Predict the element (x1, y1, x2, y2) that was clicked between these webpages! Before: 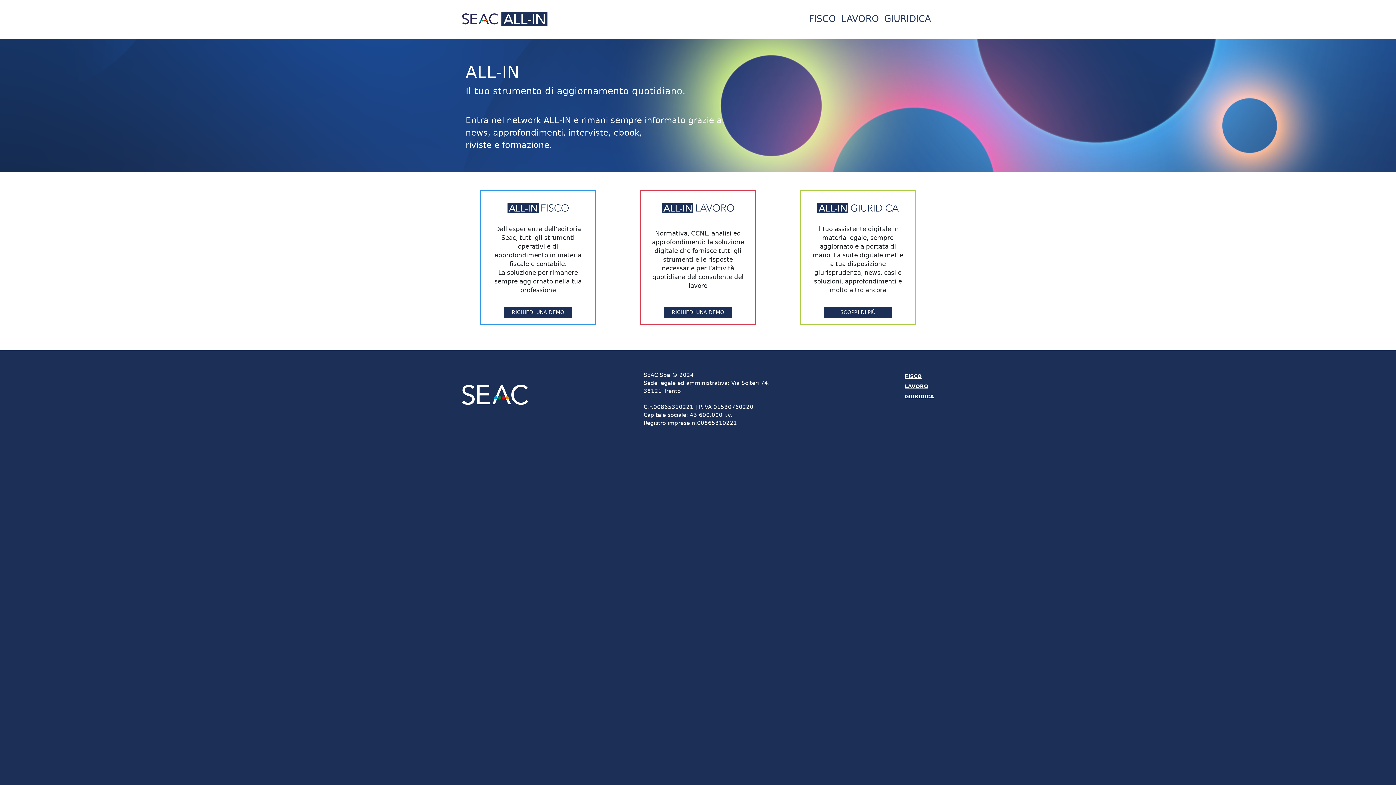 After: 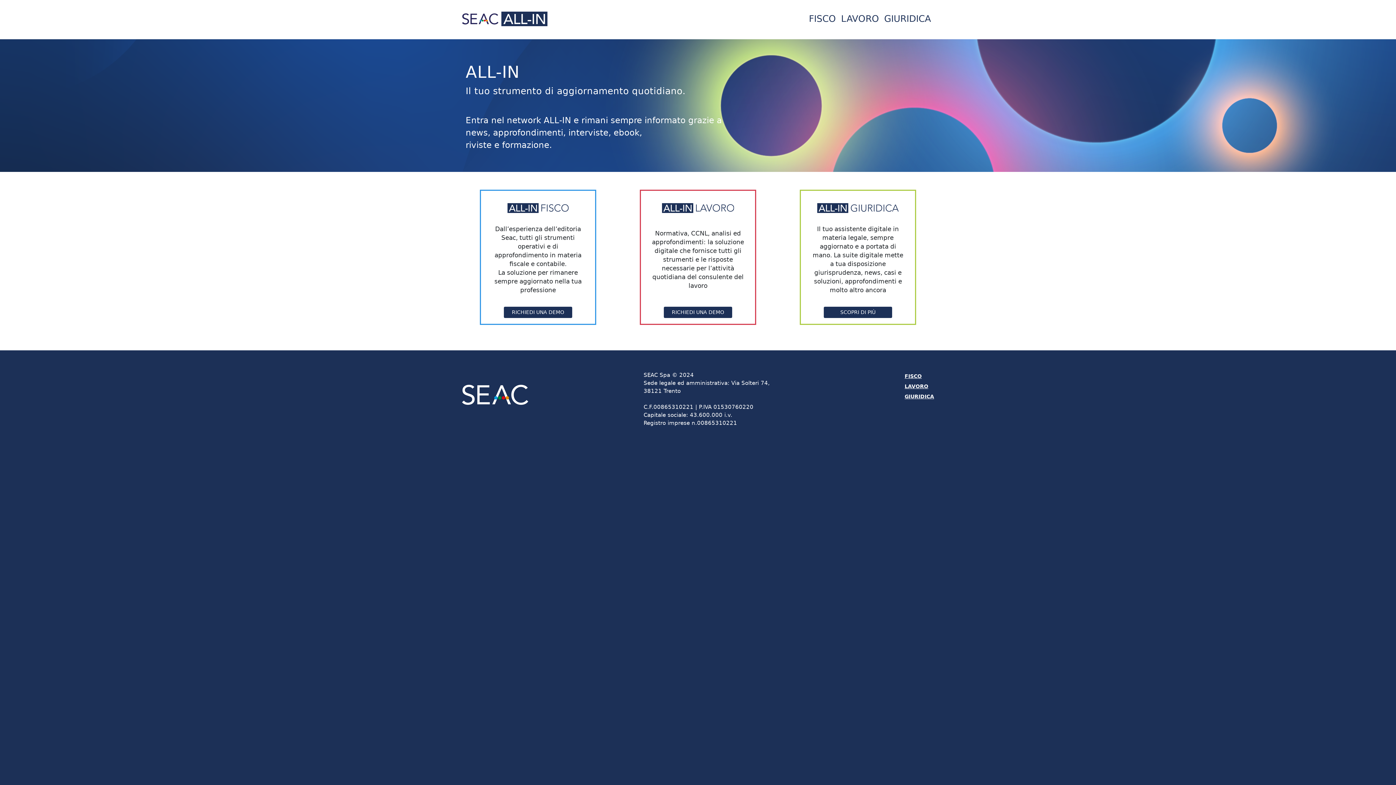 Action: bbox: (838, 9, 881, 28) label: LAVORO